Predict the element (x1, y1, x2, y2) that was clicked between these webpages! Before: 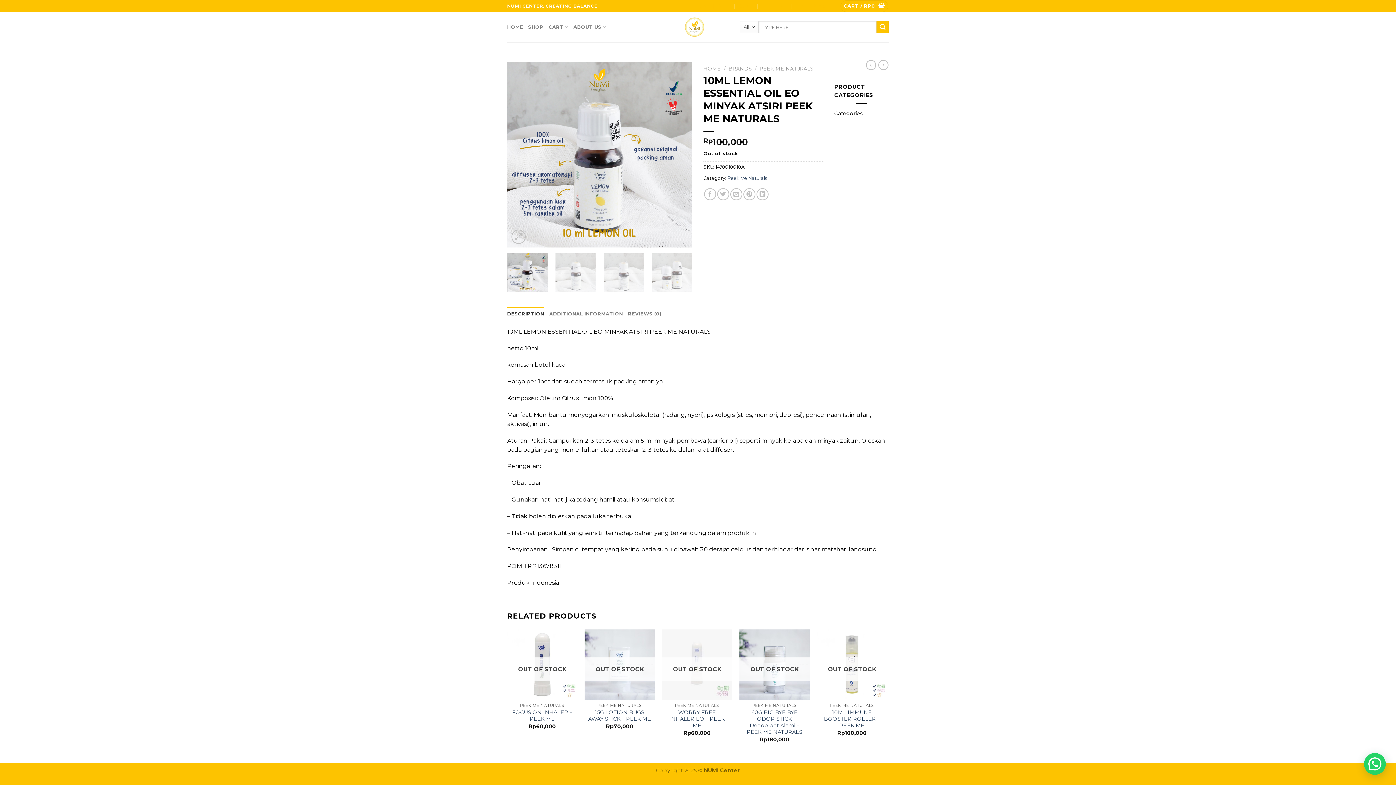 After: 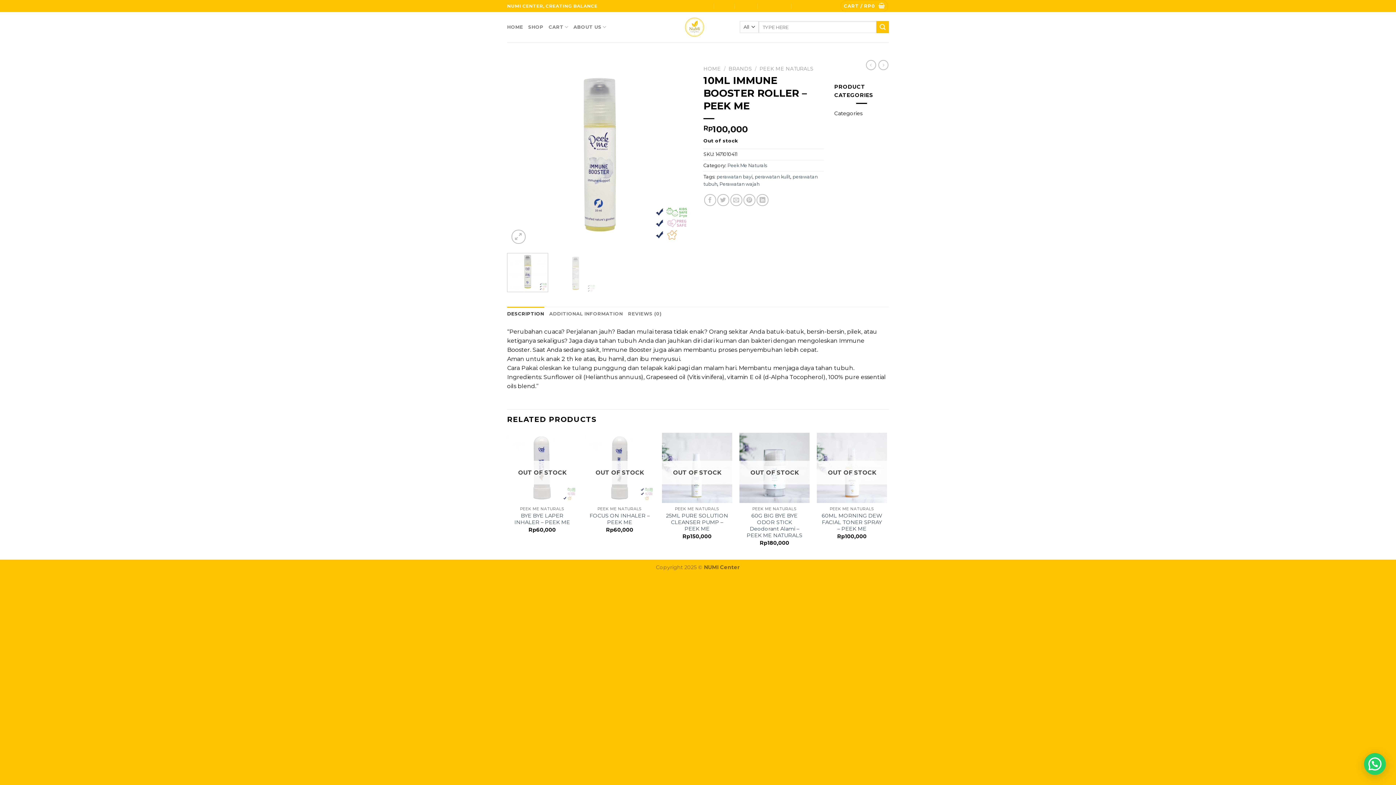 Action: label: 10ML IMMUNE BOOSTER ROLLER – PEEK ME bbox: (820, 709, 883, 729)